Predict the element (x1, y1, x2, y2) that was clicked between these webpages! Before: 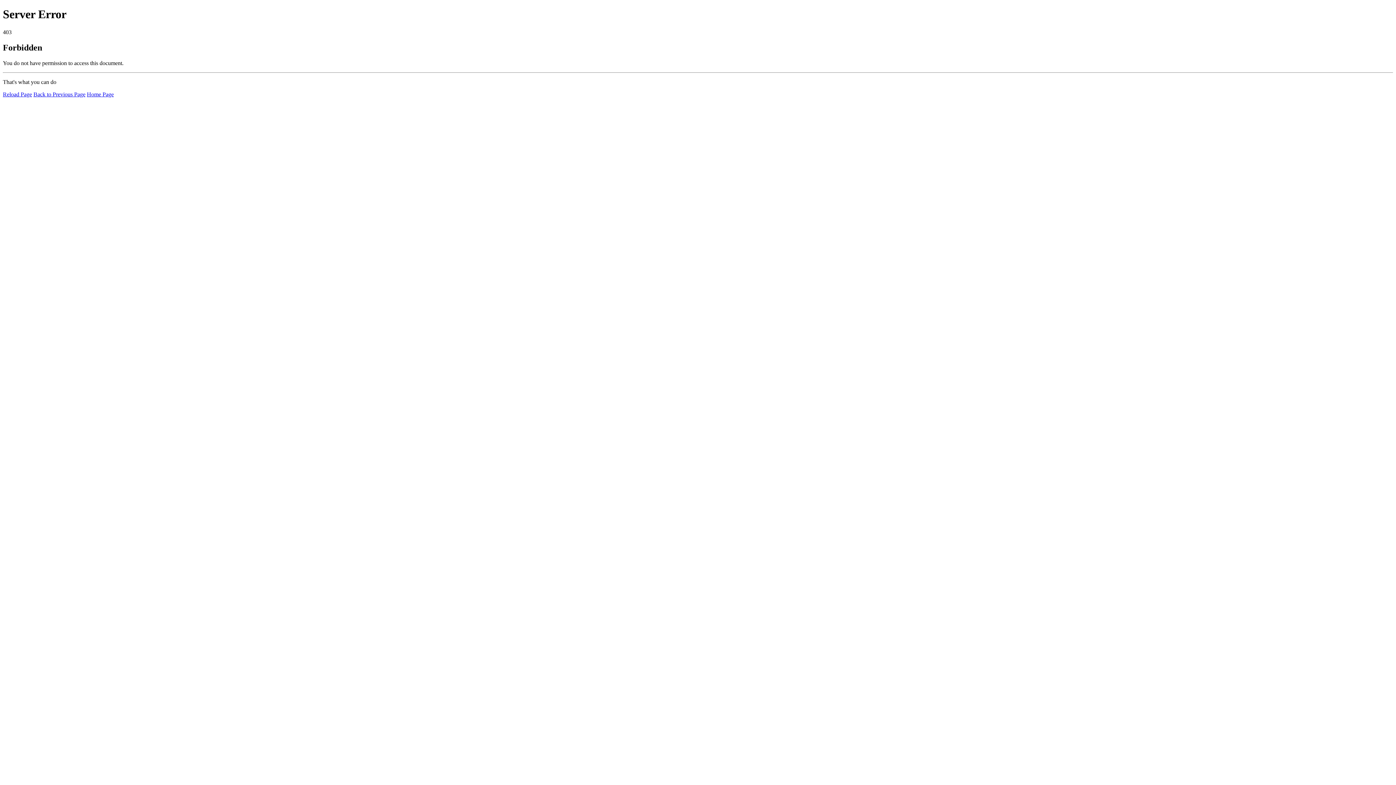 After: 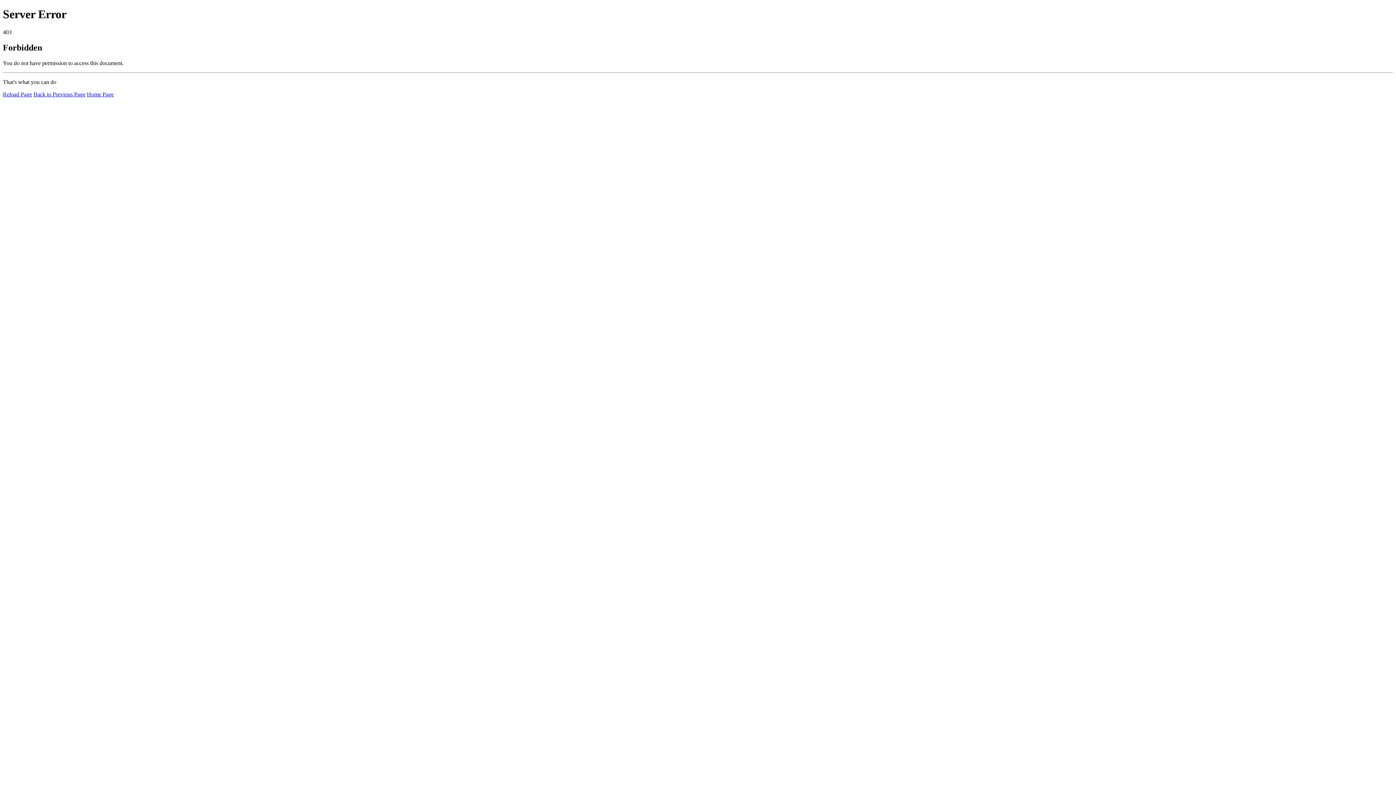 Action: label: Reload Page bbox: (2, 91, 32, 97)